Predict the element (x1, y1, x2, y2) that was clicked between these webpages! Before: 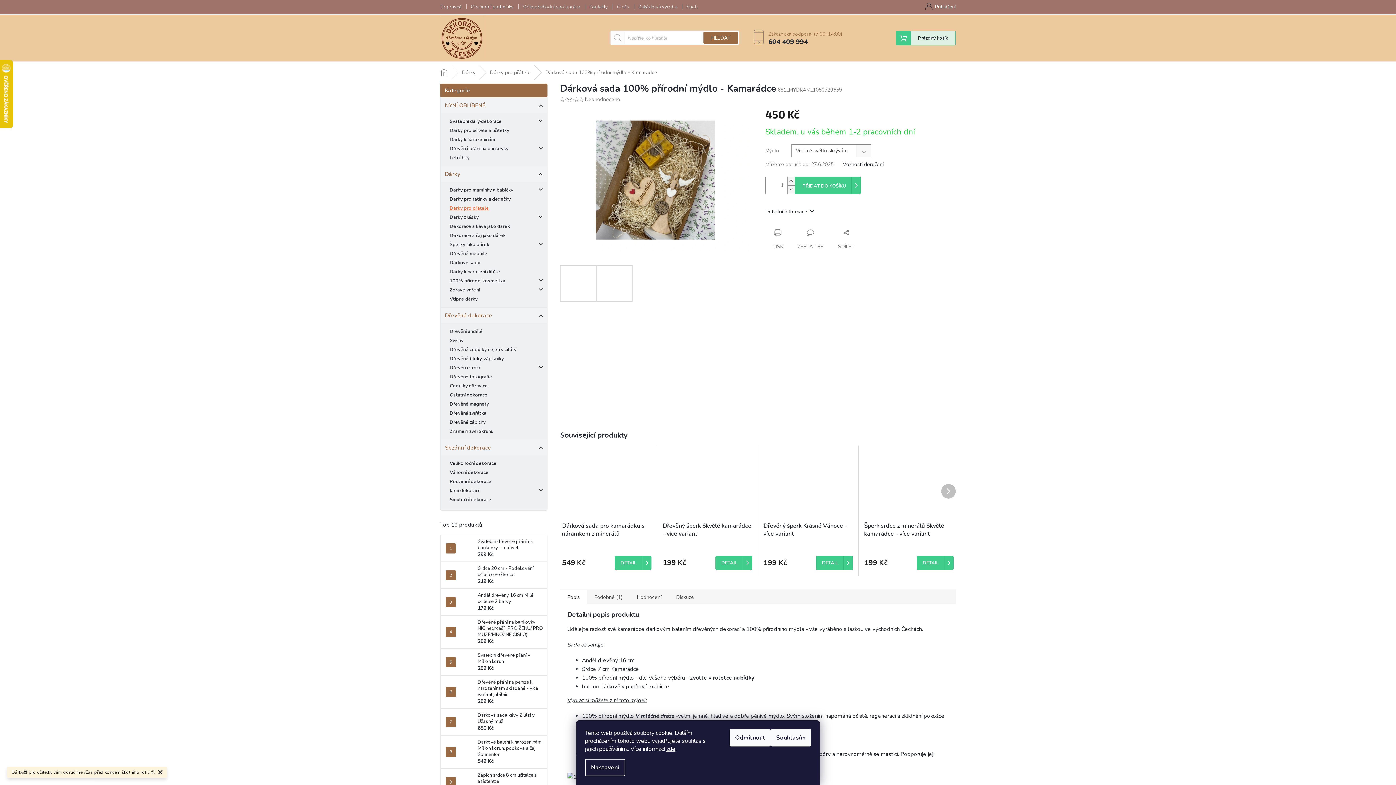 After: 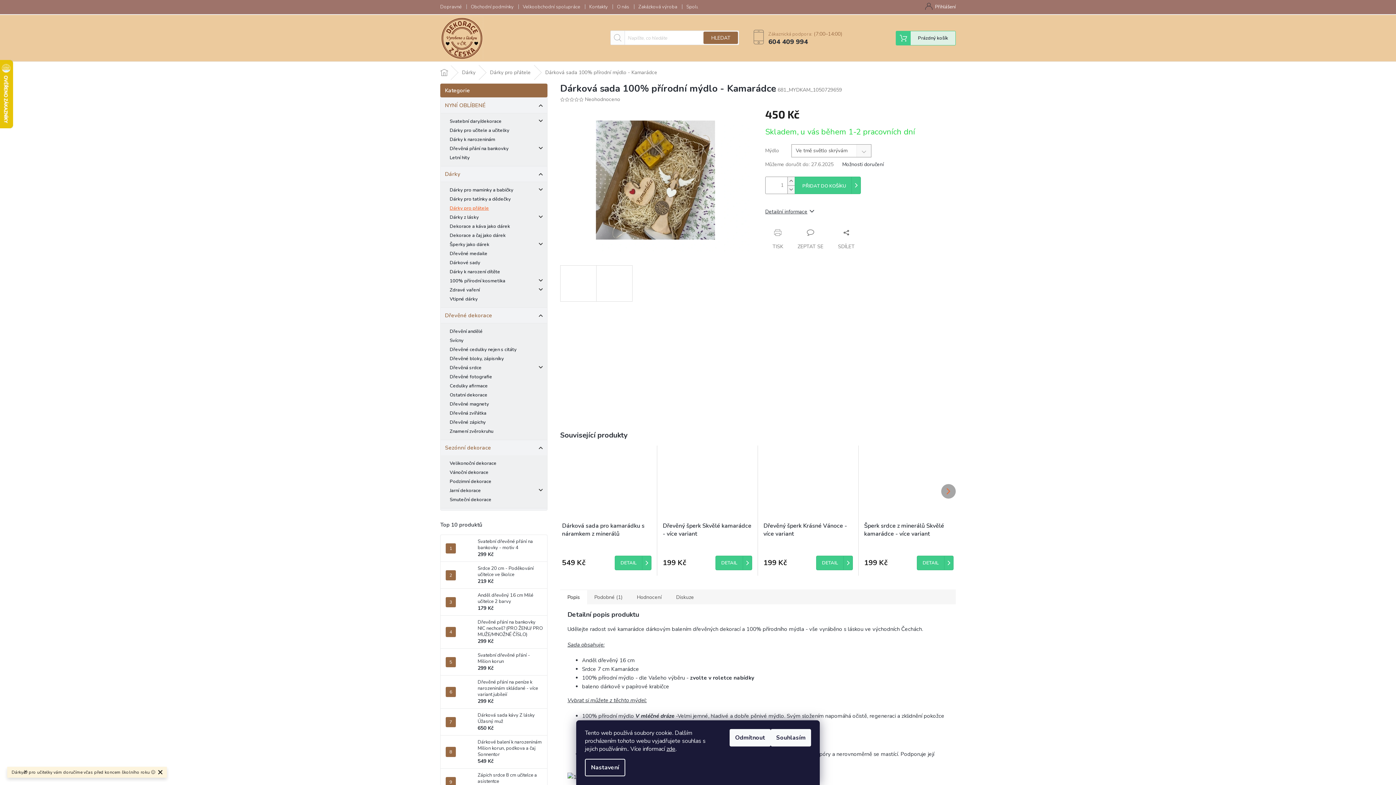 Action: bbox: (941, 484, 956, 498) label: Další produkt